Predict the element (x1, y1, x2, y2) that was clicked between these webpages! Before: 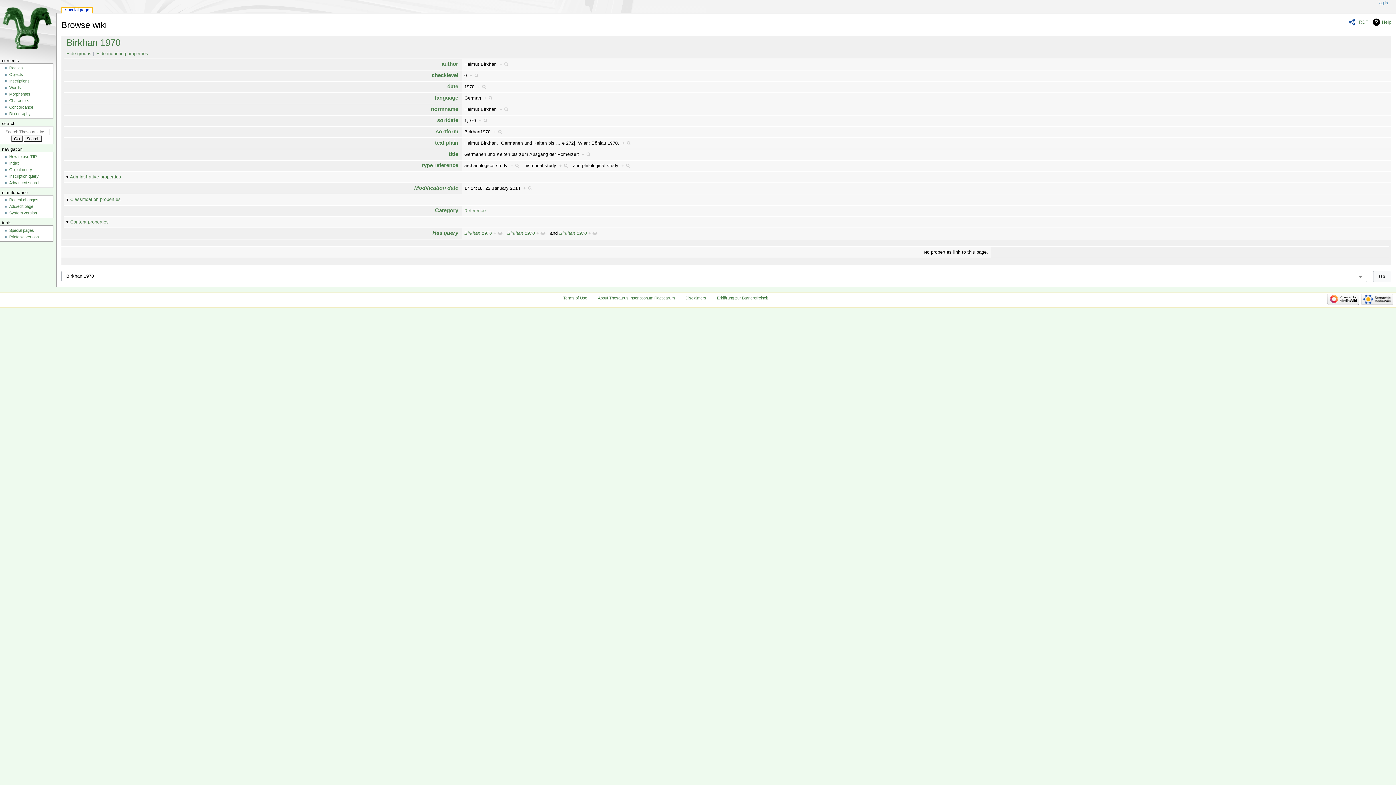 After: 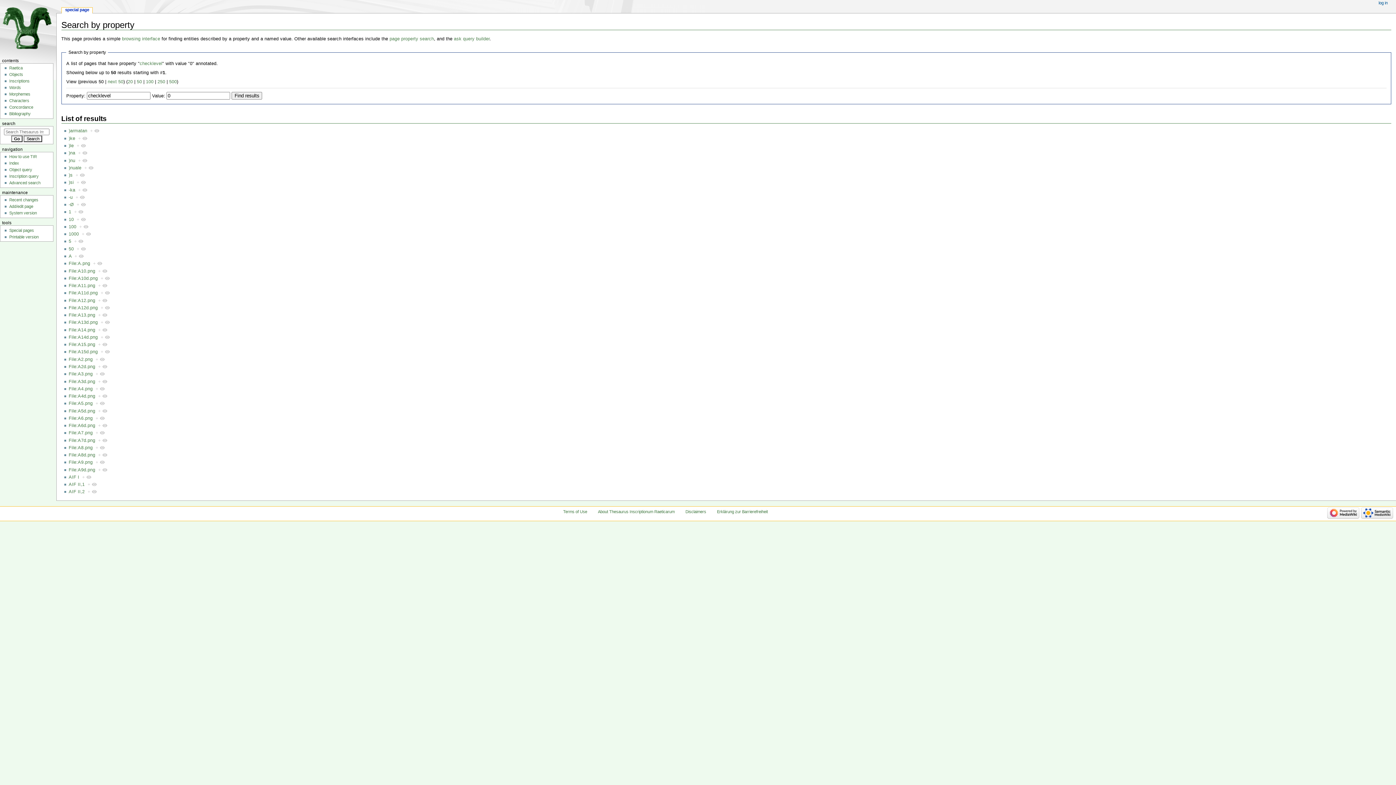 Action: bbox: (469, 73, 479, 78) label: +